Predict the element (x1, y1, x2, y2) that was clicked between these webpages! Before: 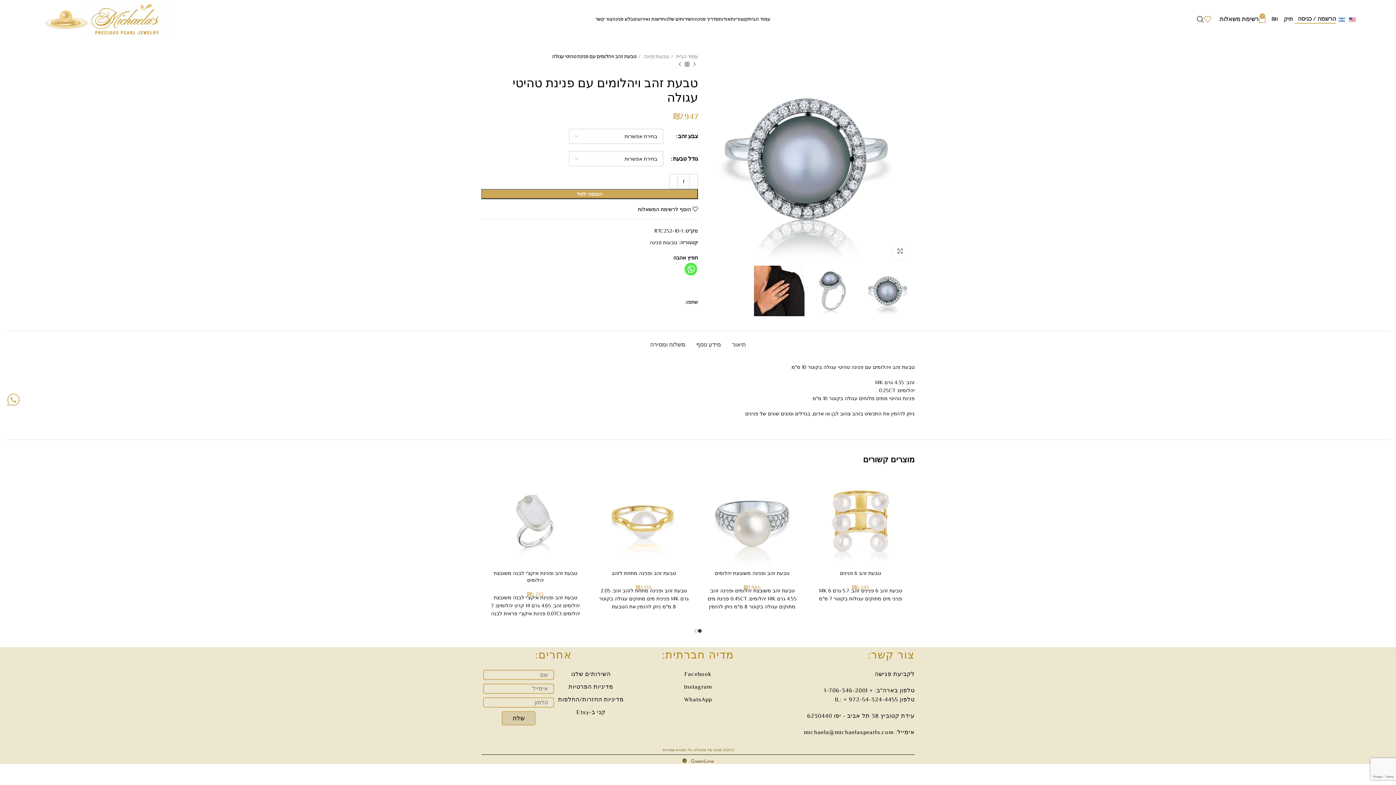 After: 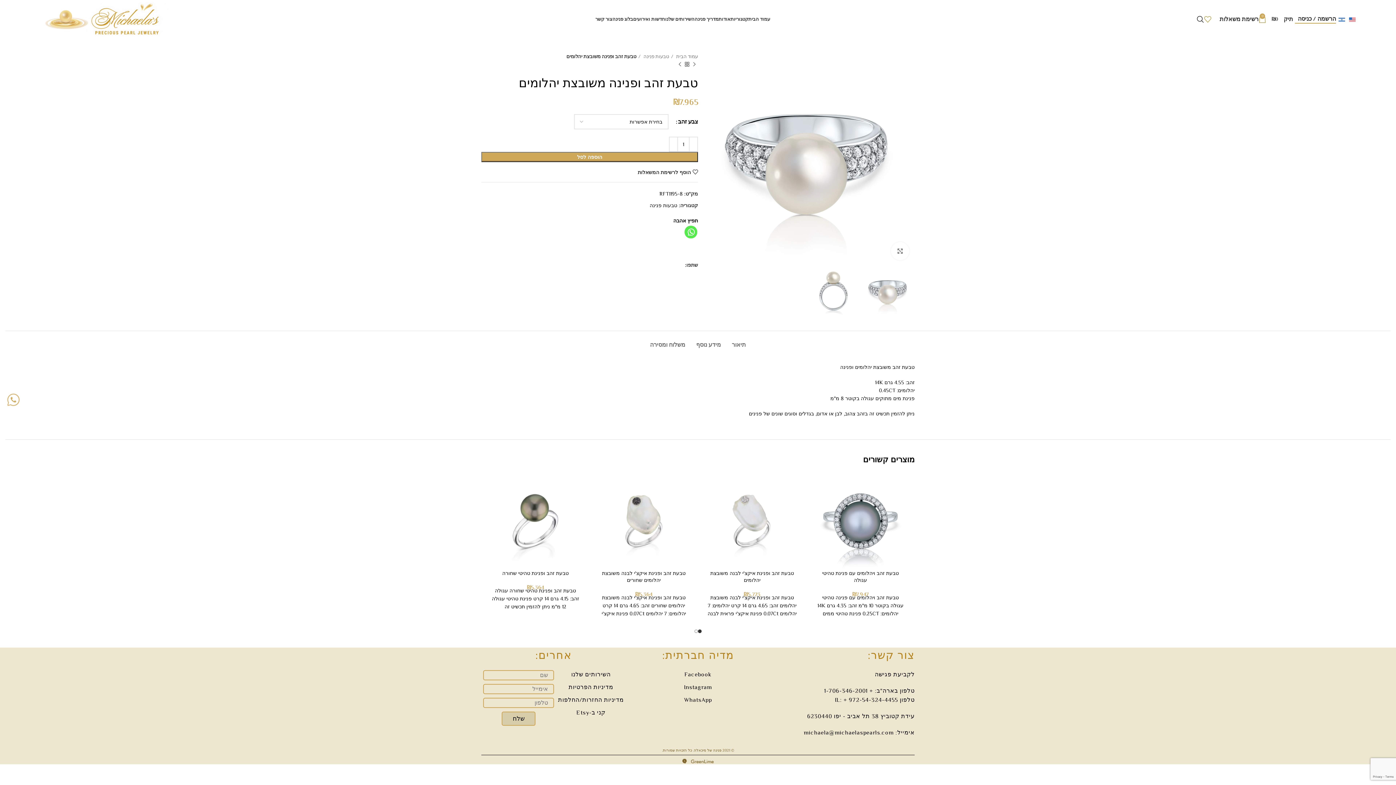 Action: label: טבעת זהב ופנינה משובצת יהלומים bbox: (715, 570, 789, 576)